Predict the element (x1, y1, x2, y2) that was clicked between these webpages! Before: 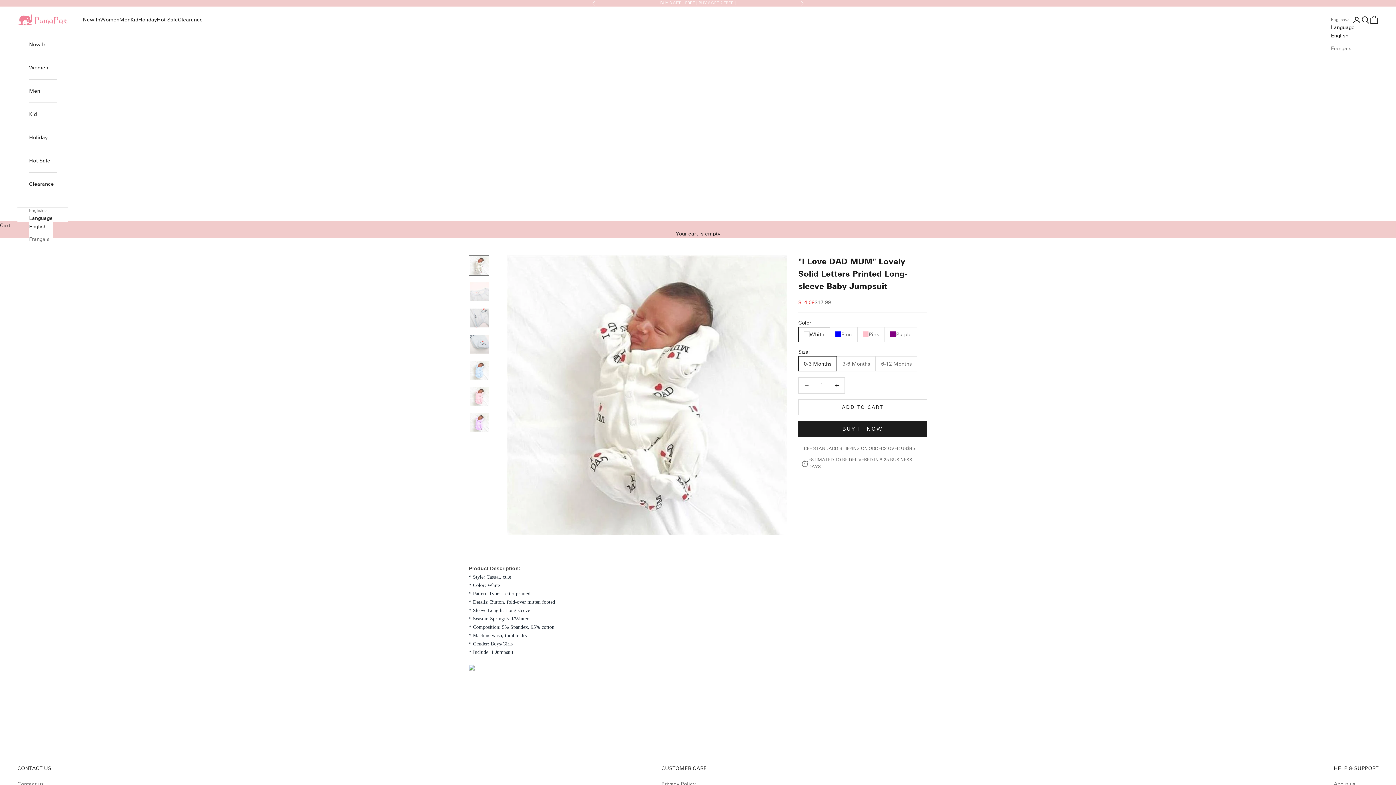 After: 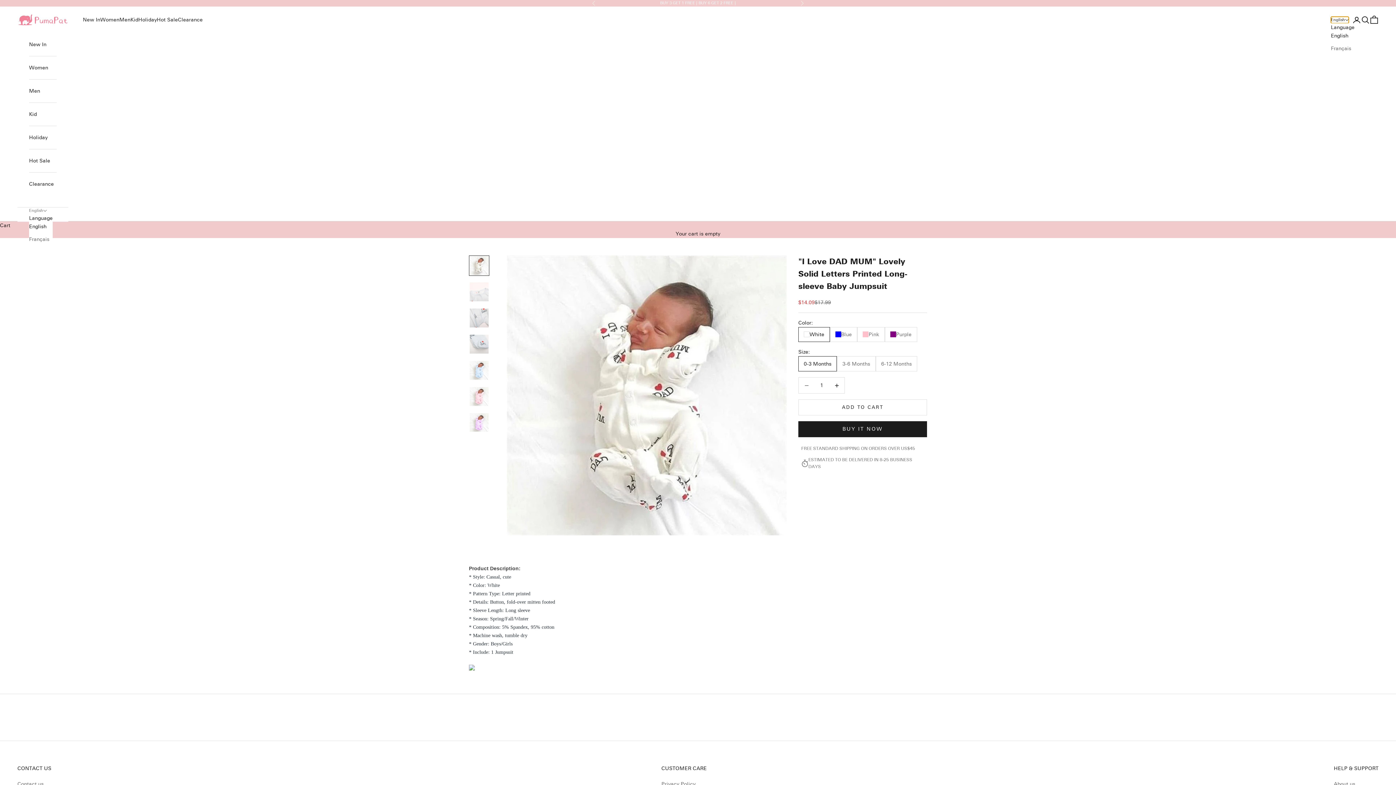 Action: bbox: (1331, 16, 1349, 23) label: English